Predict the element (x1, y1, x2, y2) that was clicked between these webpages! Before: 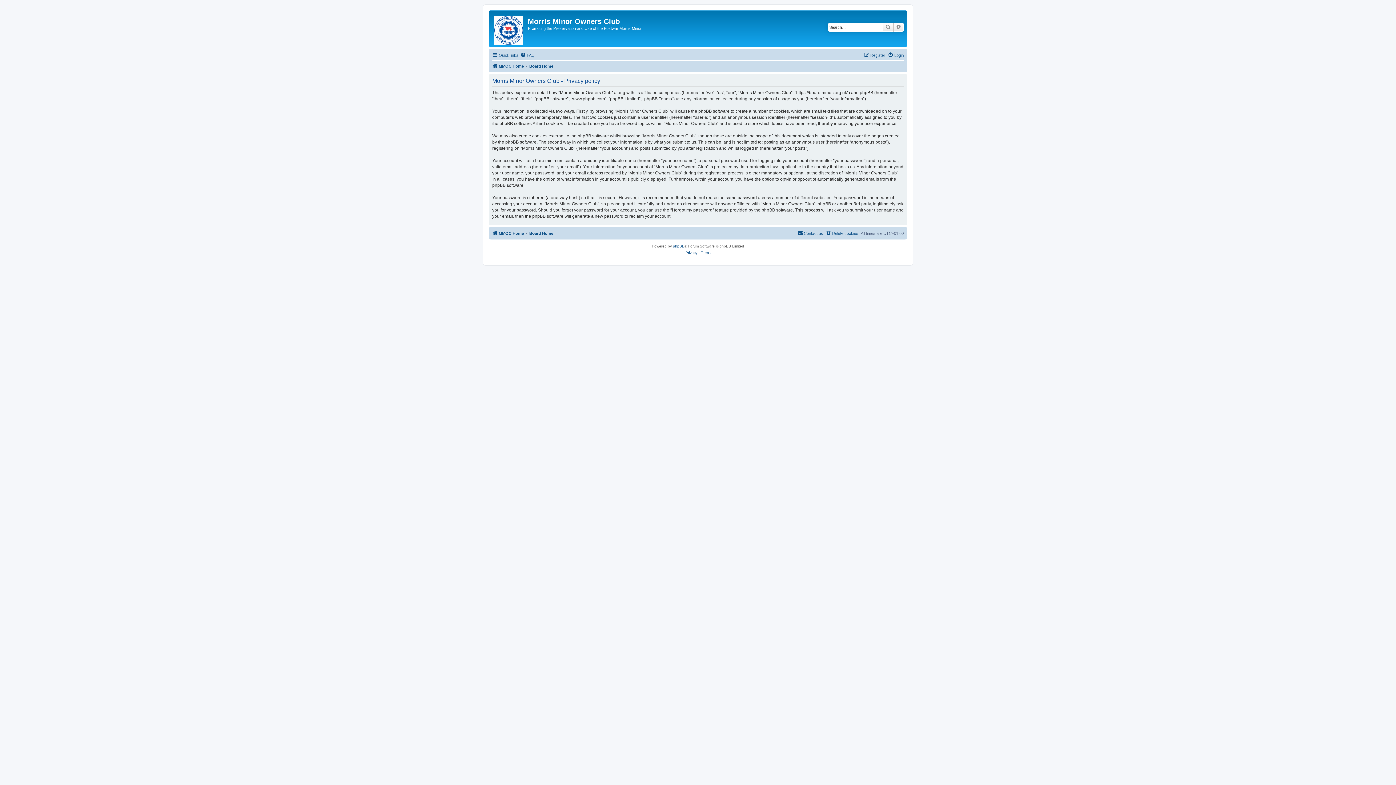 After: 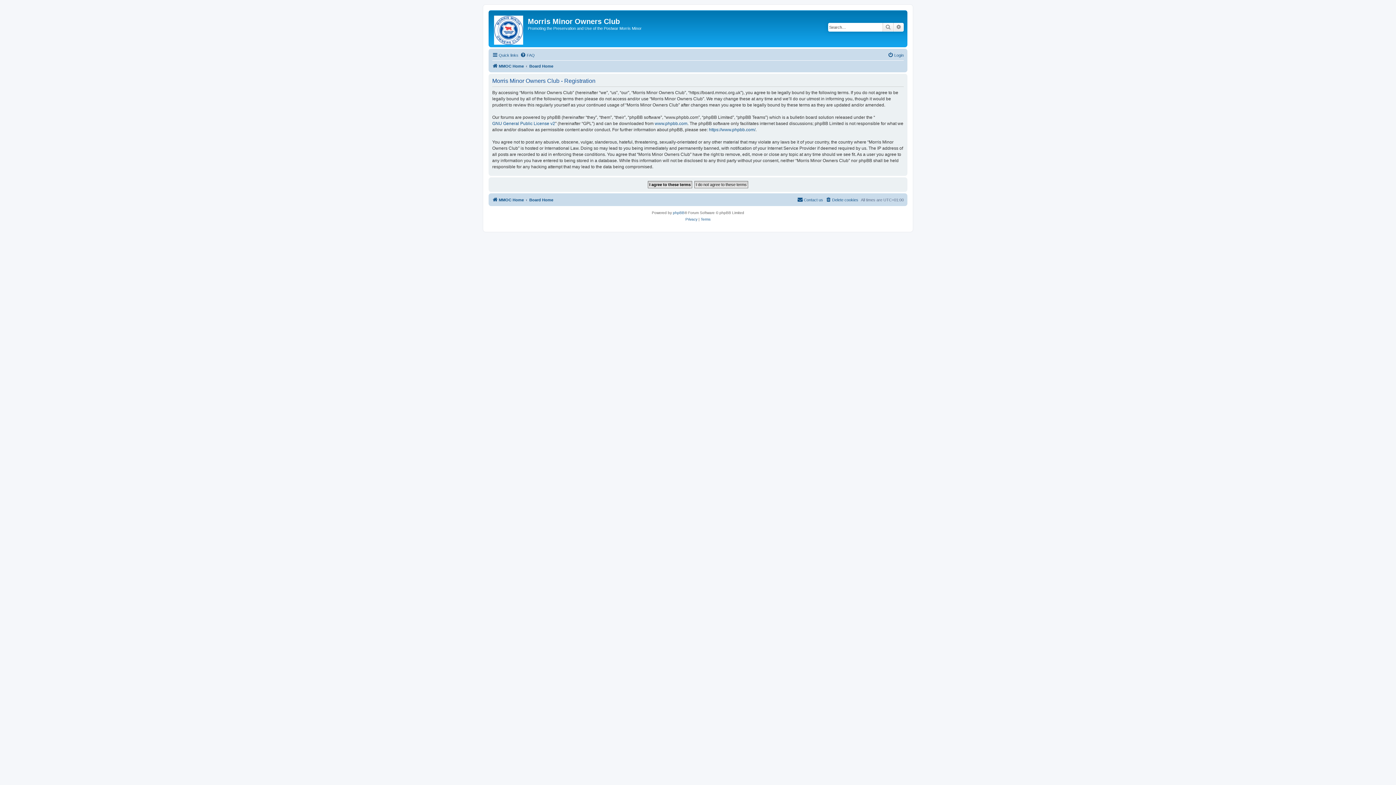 Action: label: Register bbox: (864, 50, 885, 59)